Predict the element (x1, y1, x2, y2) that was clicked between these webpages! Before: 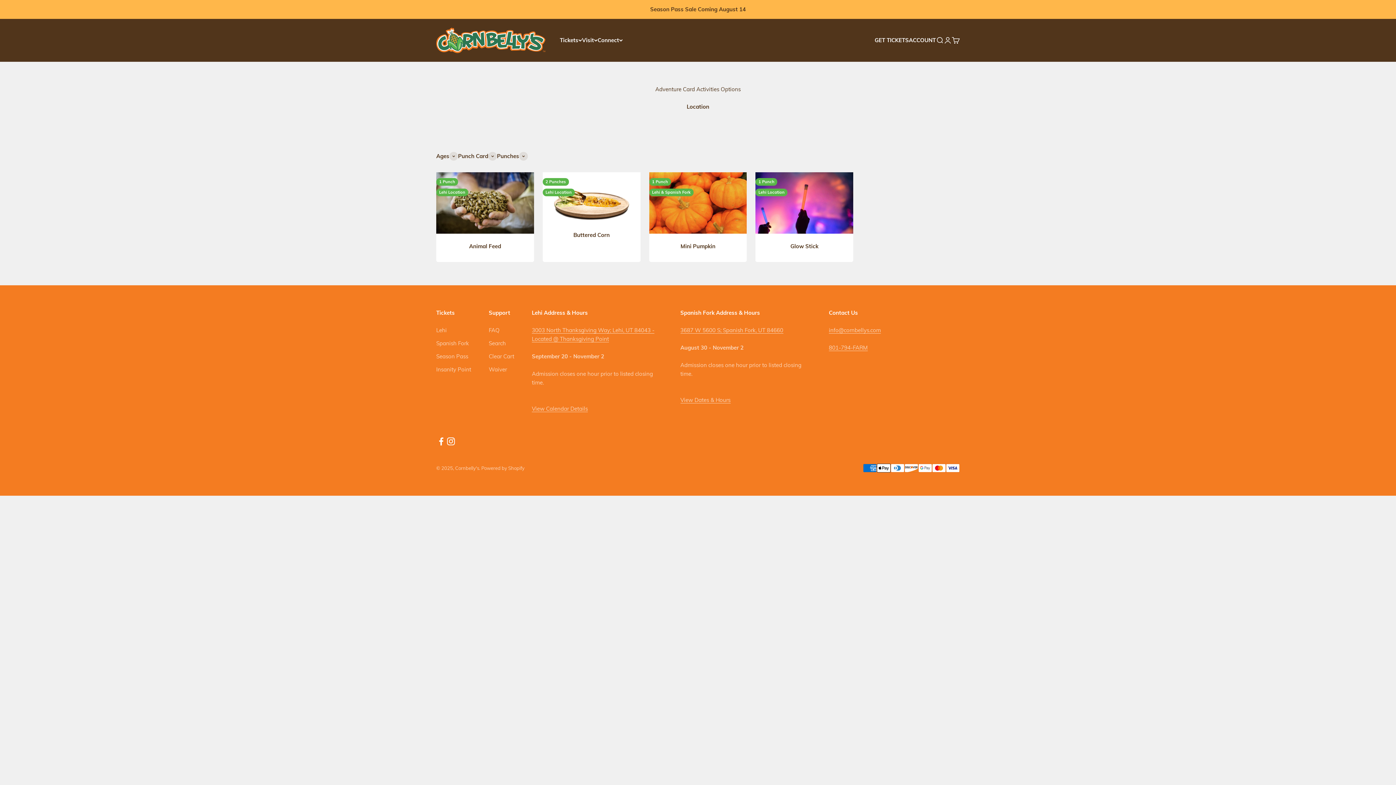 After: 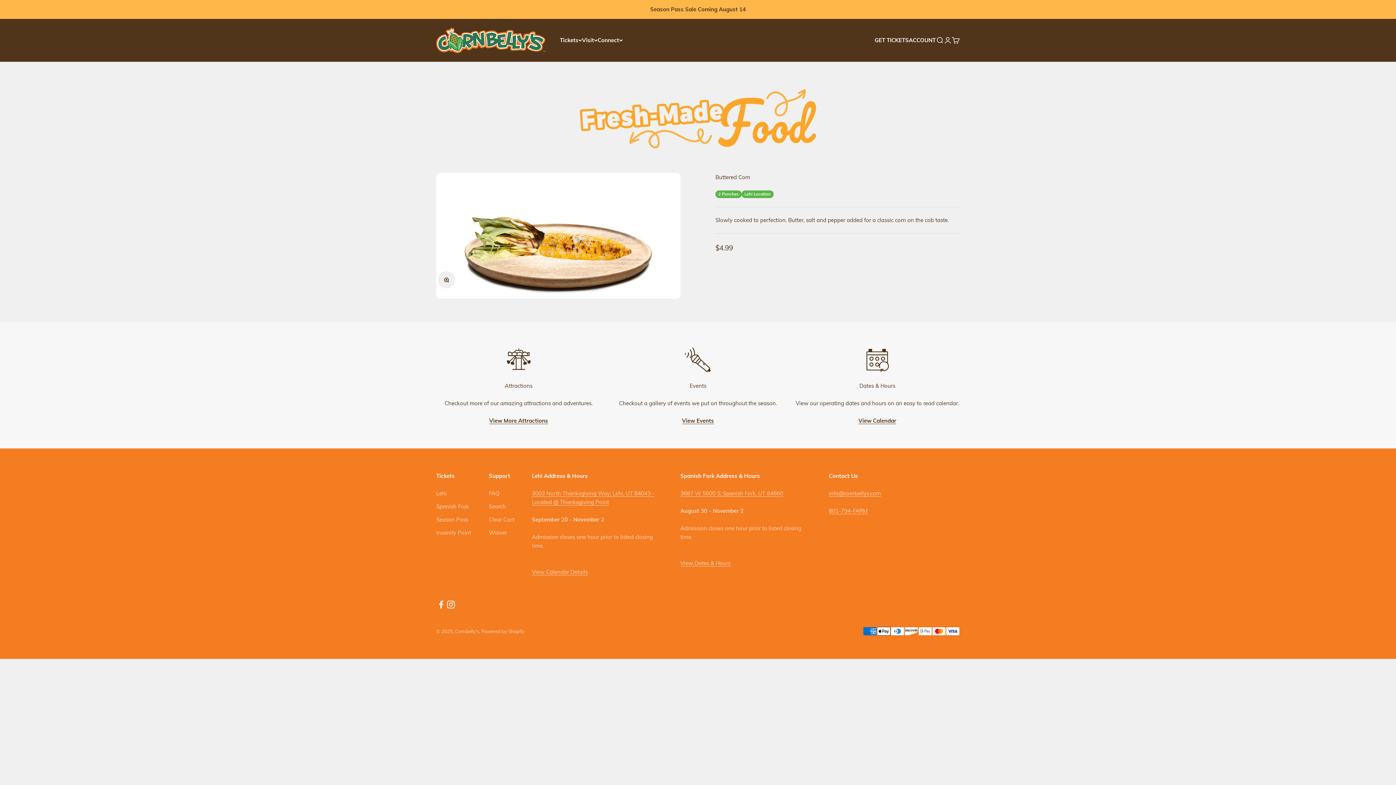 Action: label: Buttered Corn bbox: (573, 231, 609, 238)